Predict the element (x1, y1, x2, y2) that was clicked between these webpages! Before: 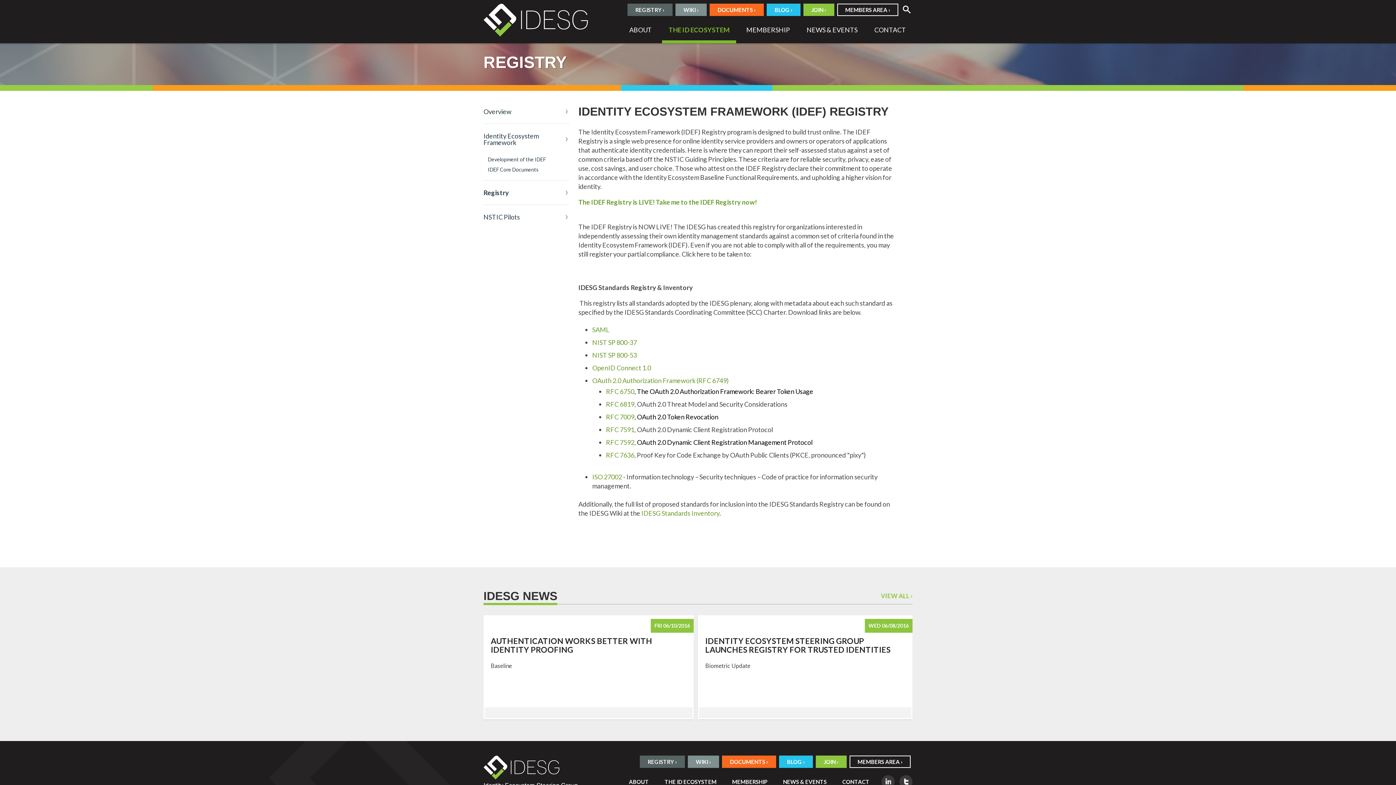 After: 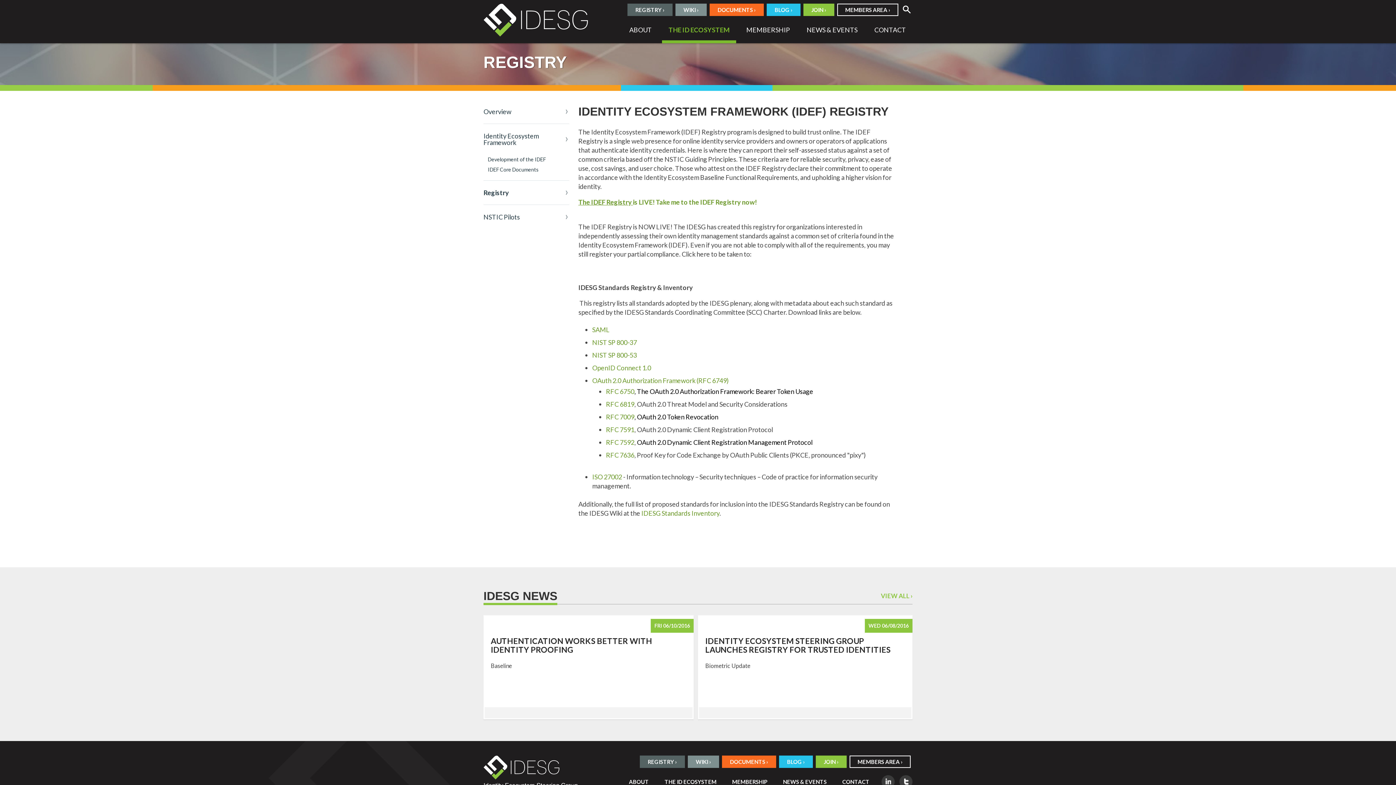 Action: label: The IDEF Registry  bbox: (578, 198, 633, 206)